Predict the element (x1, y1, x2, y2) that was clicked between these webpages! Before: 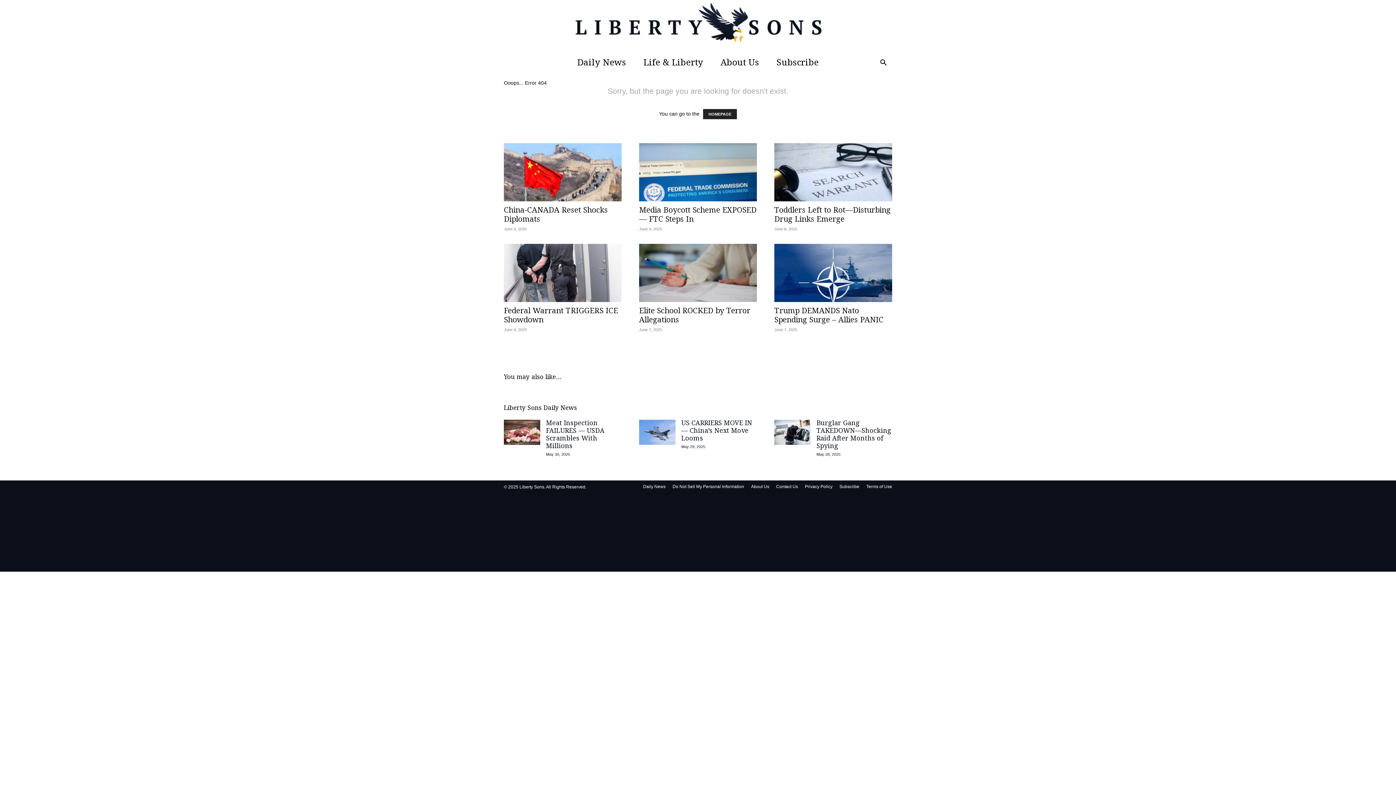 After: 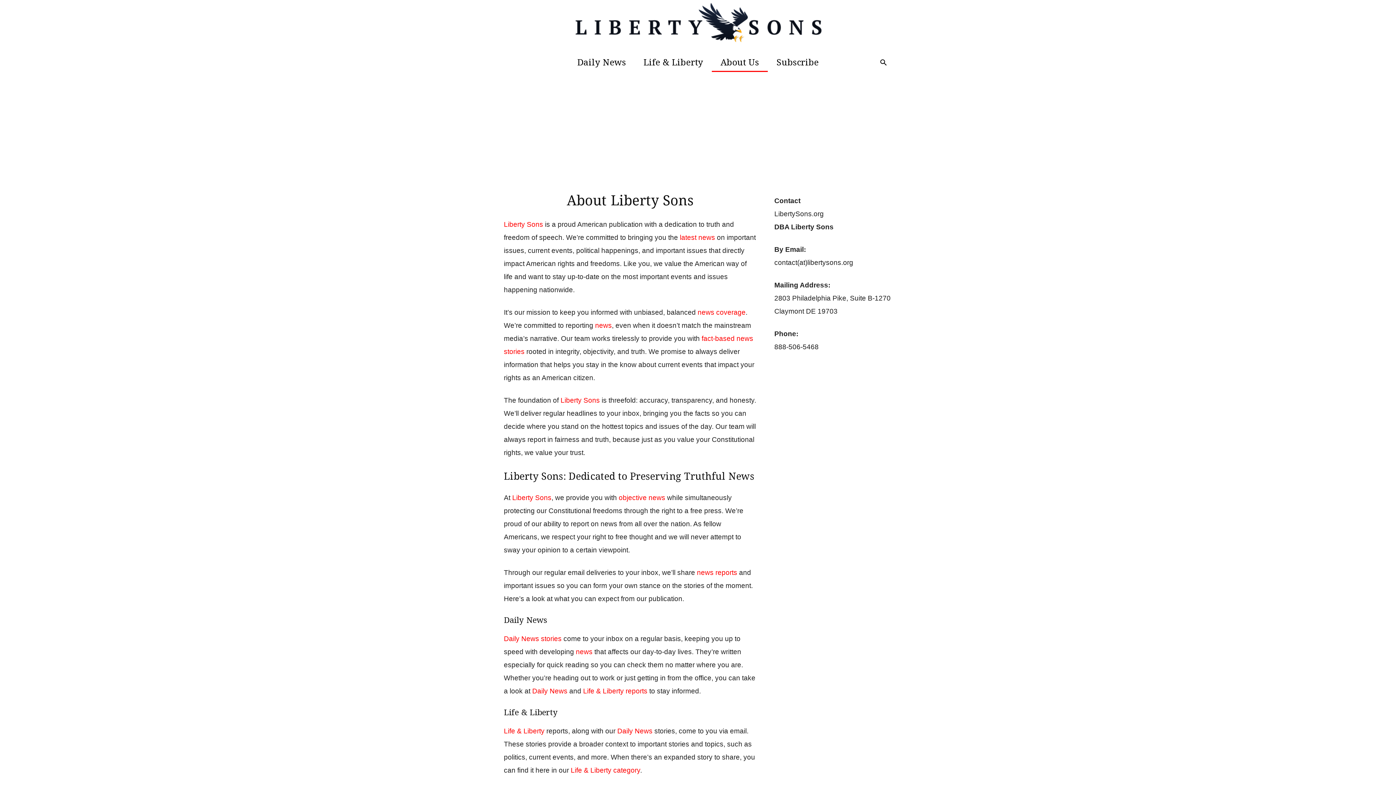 Action: bbox: (751, 483, 769, 490) label: About Us